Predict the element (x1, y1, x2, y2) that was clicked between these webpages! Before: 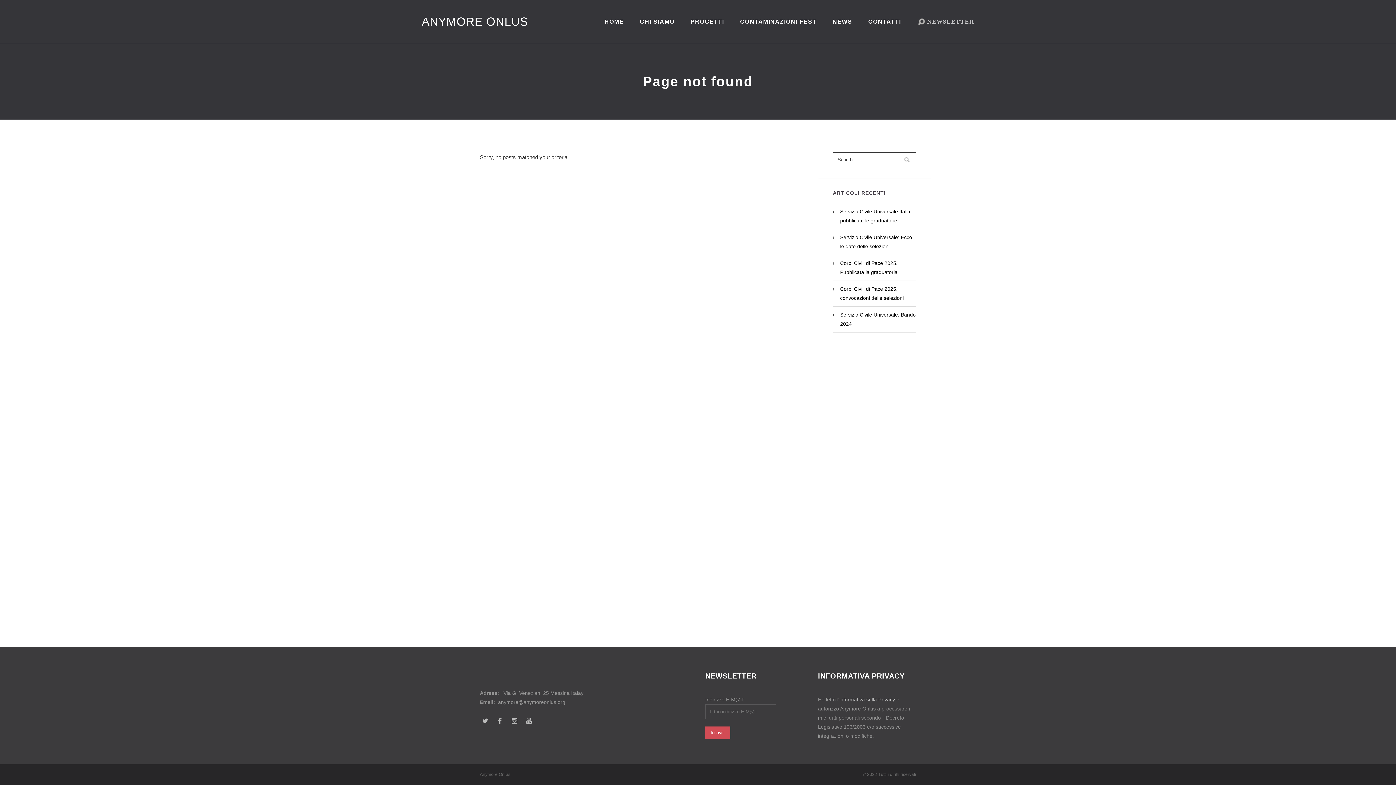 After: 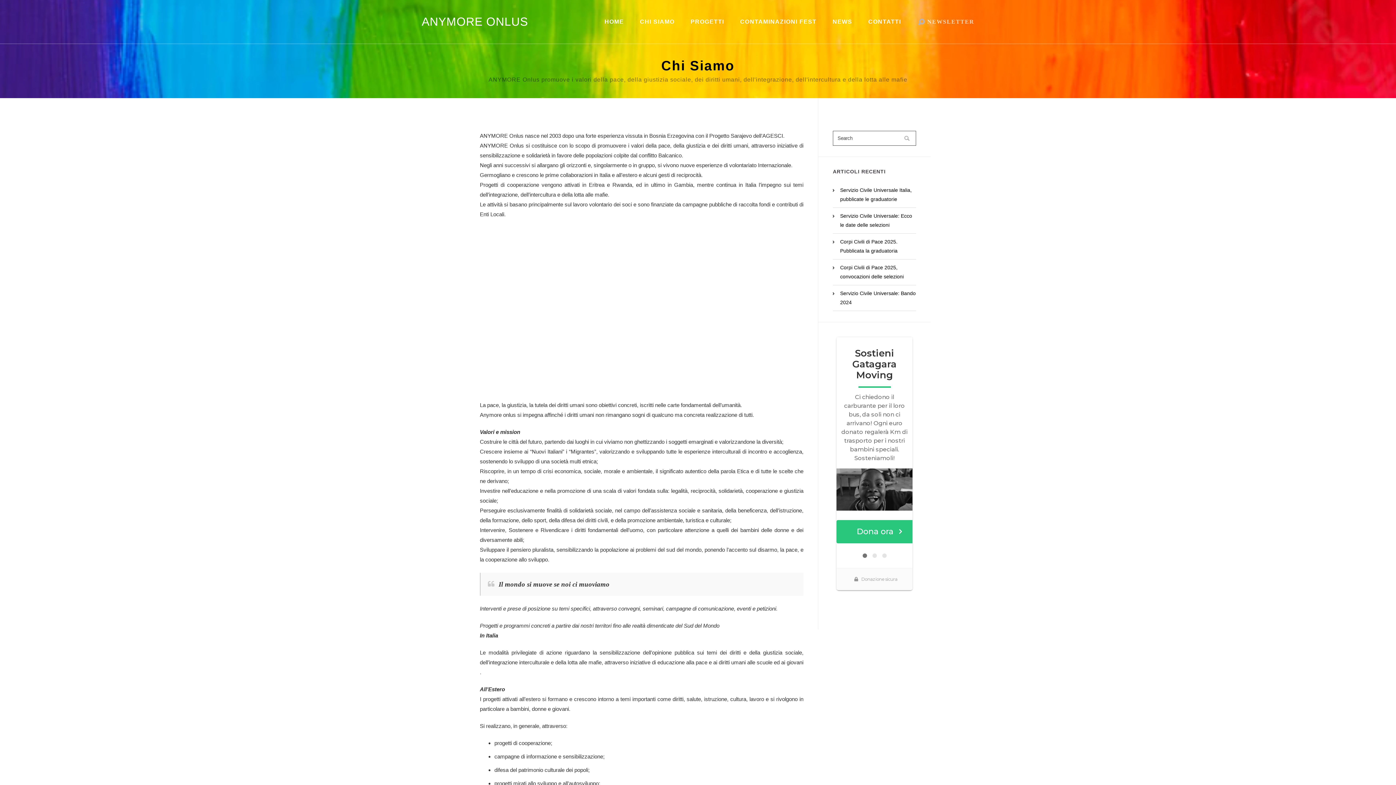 Action: label: CHI SIAMO bbox: (640, 18, 674, 25)